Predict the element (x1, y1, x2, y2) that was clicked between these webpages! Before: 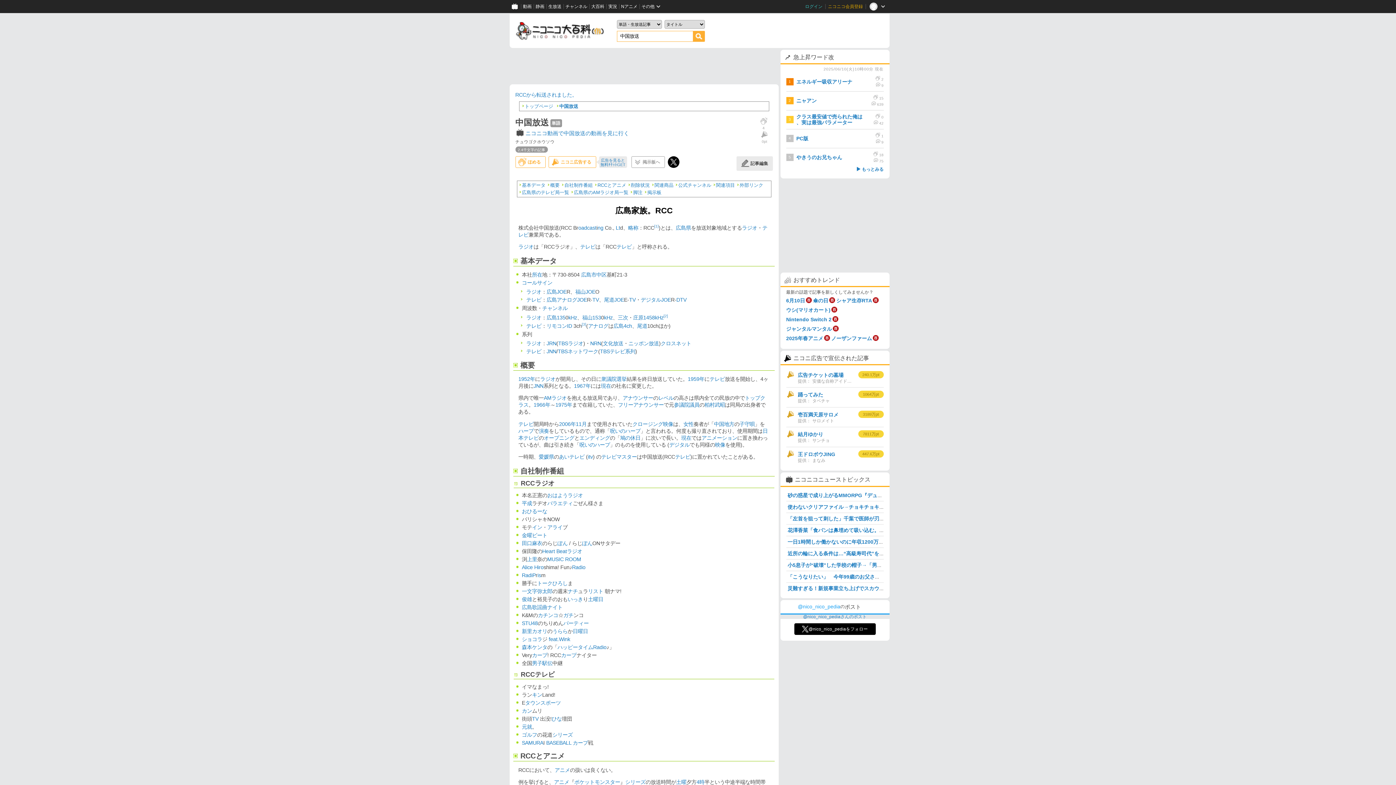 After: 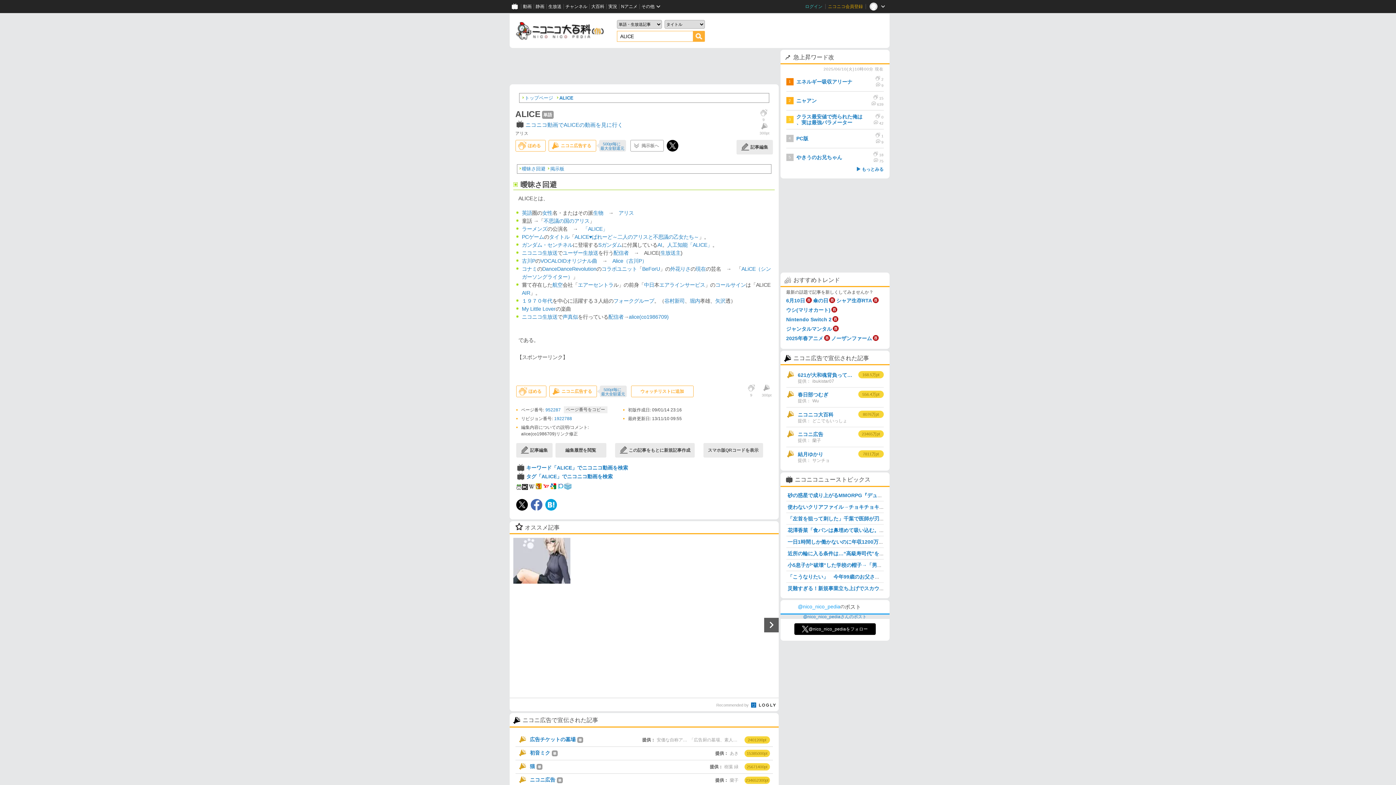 Action: bbox: (522, 564, 532, 570) label: Alice